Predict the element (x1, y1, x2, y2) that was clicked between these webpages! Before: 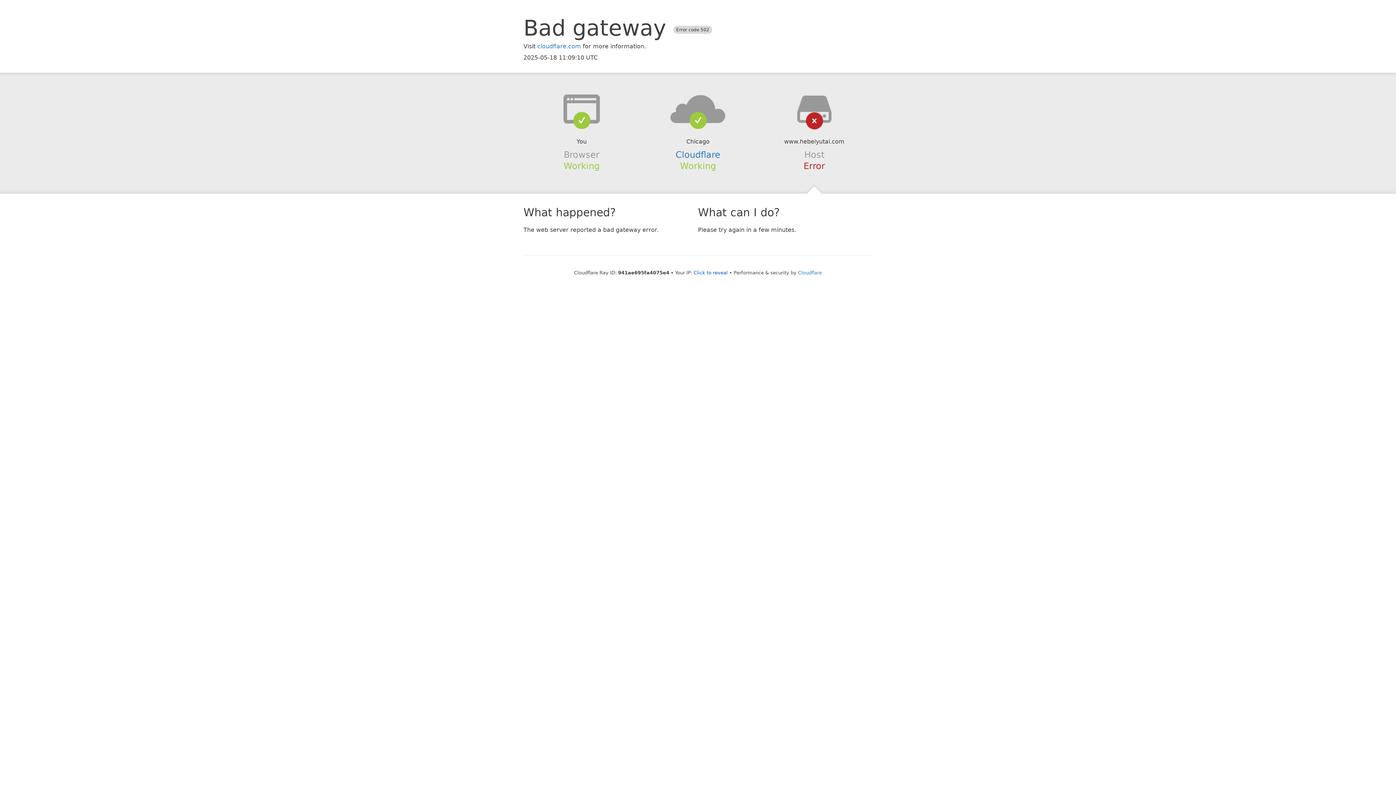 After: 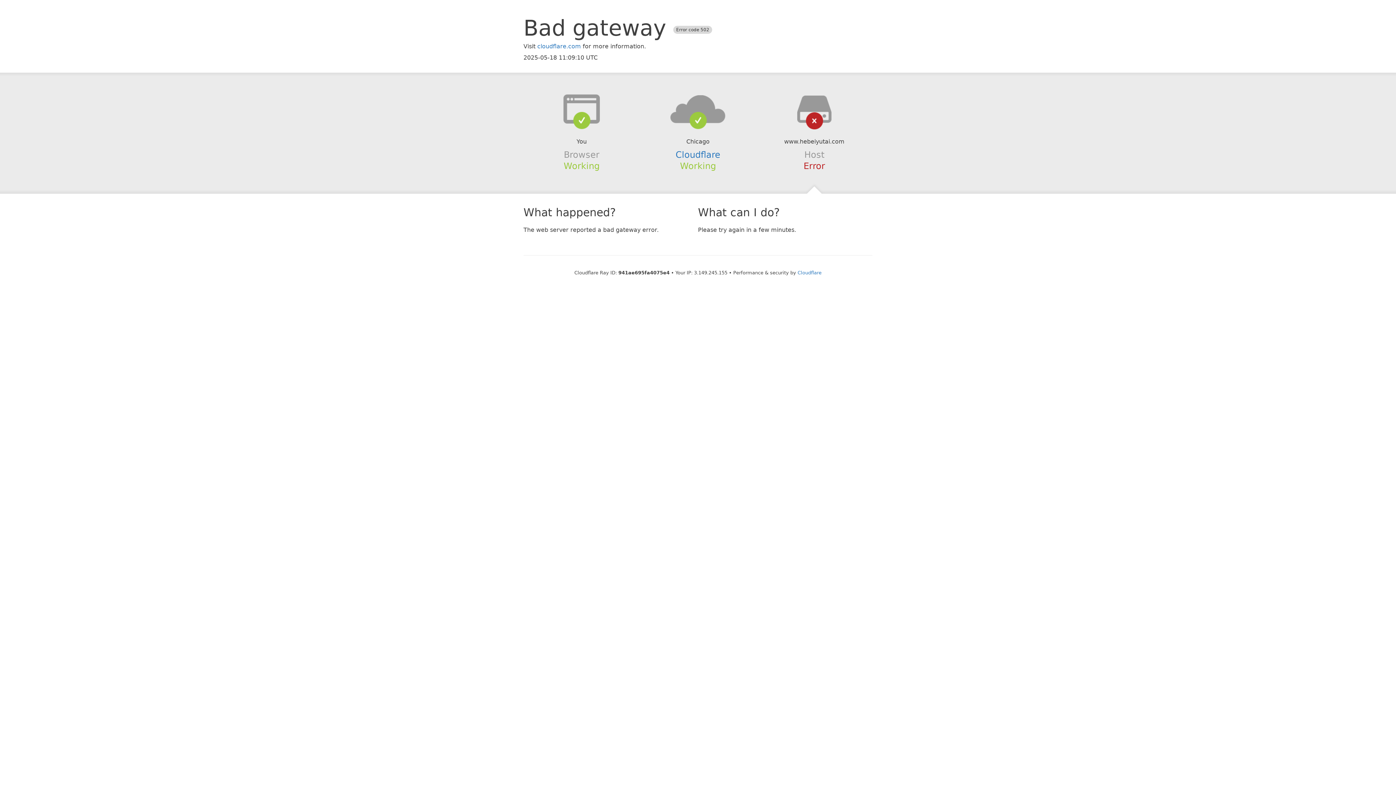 Action: bbox: (693, 270, 728, 275) label: Click to reveal